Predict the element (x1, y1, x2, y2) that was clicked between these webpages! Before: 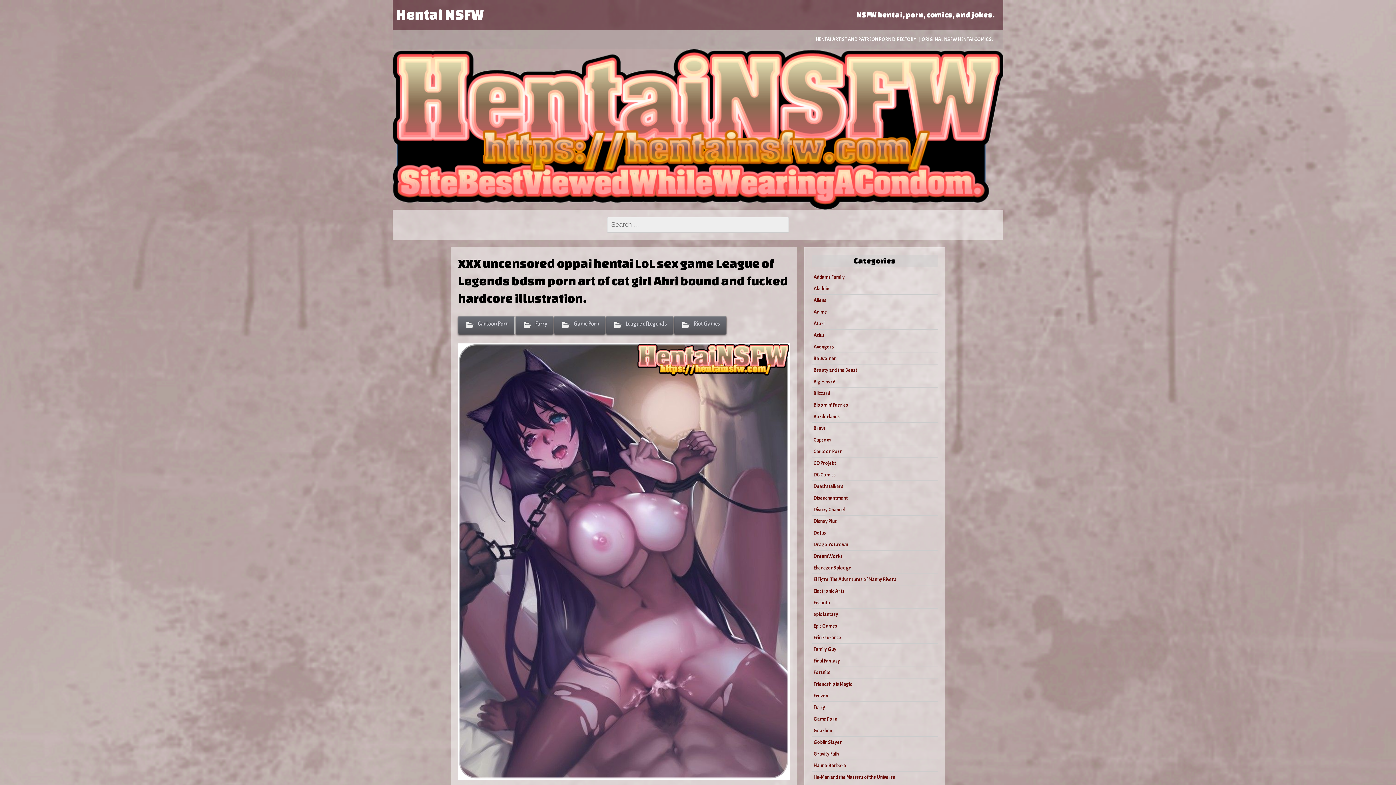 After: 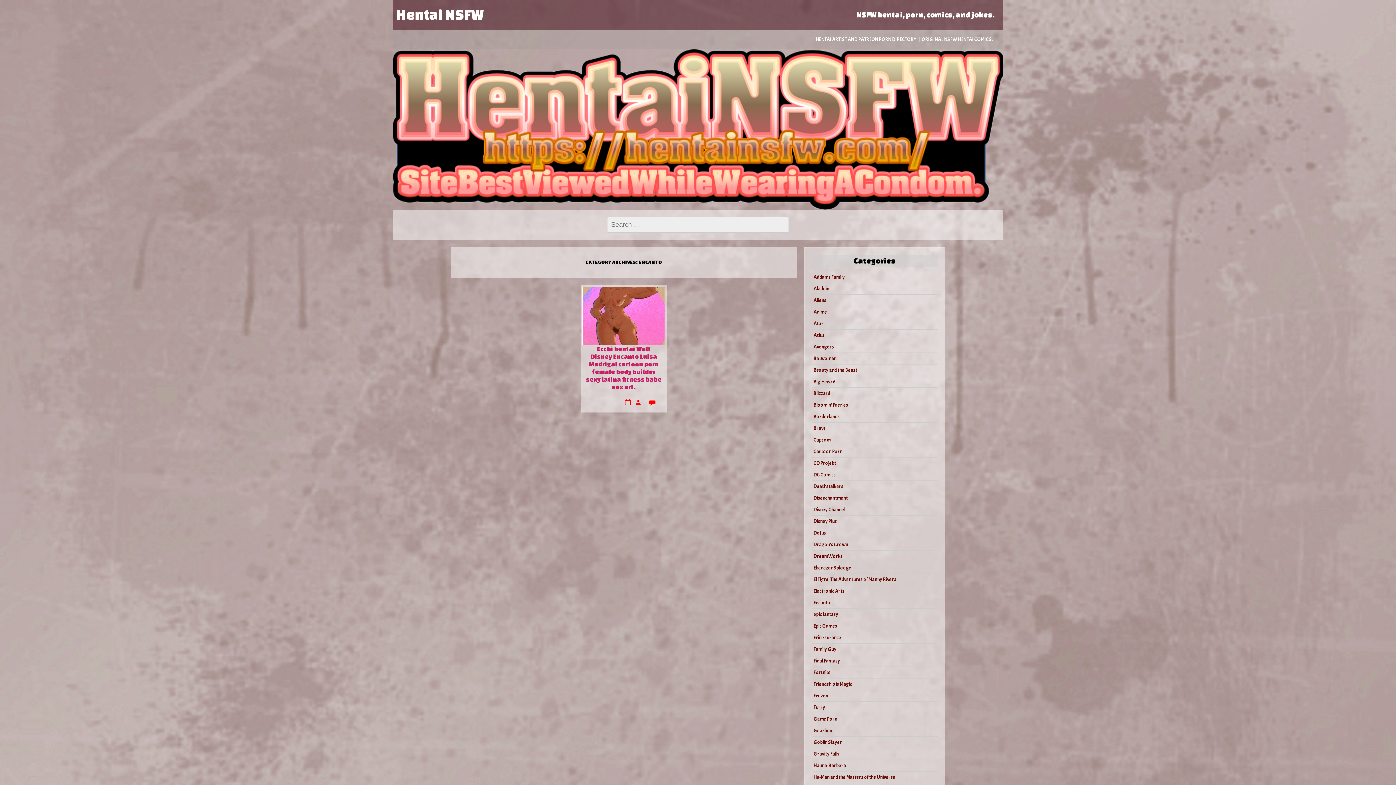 Action: label: Encanto bbox: (812, 597, 928, 608)